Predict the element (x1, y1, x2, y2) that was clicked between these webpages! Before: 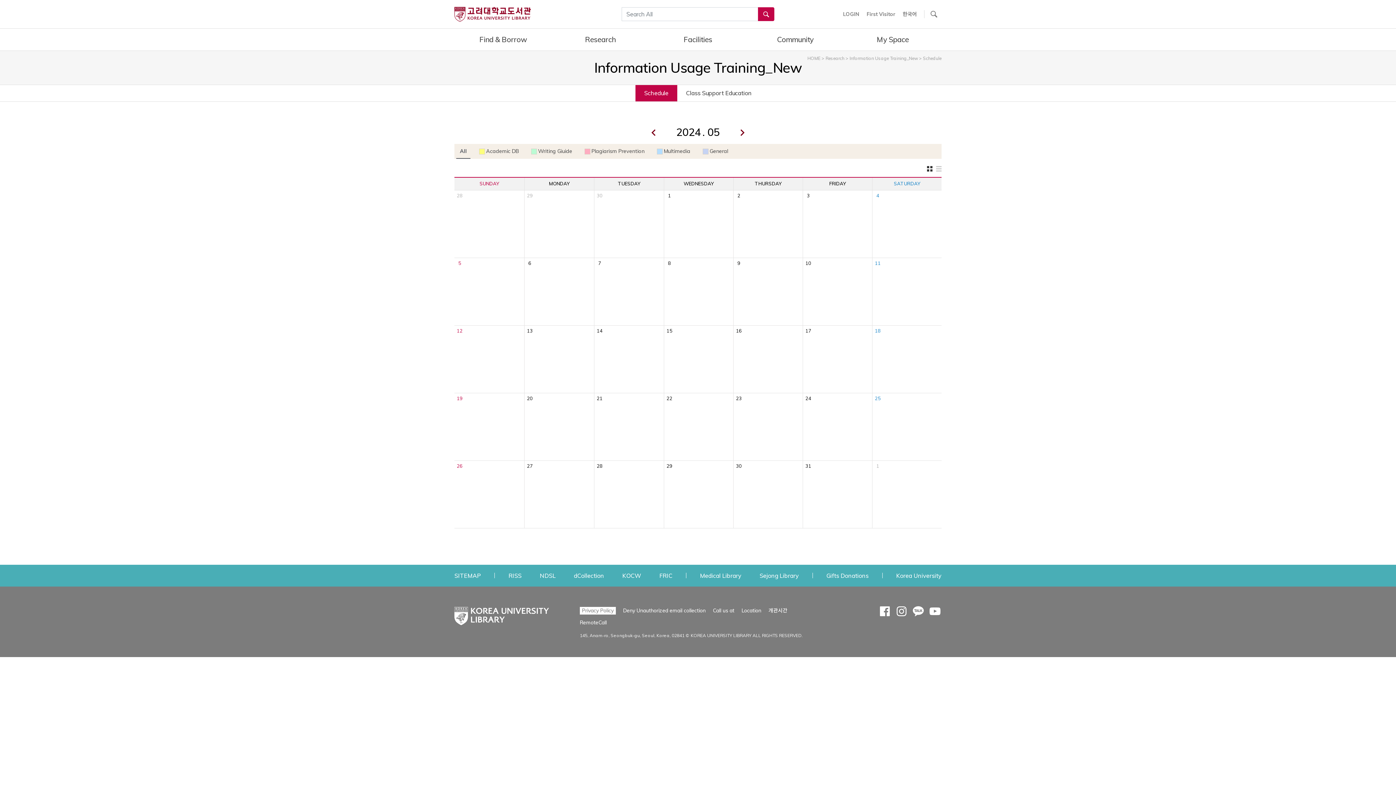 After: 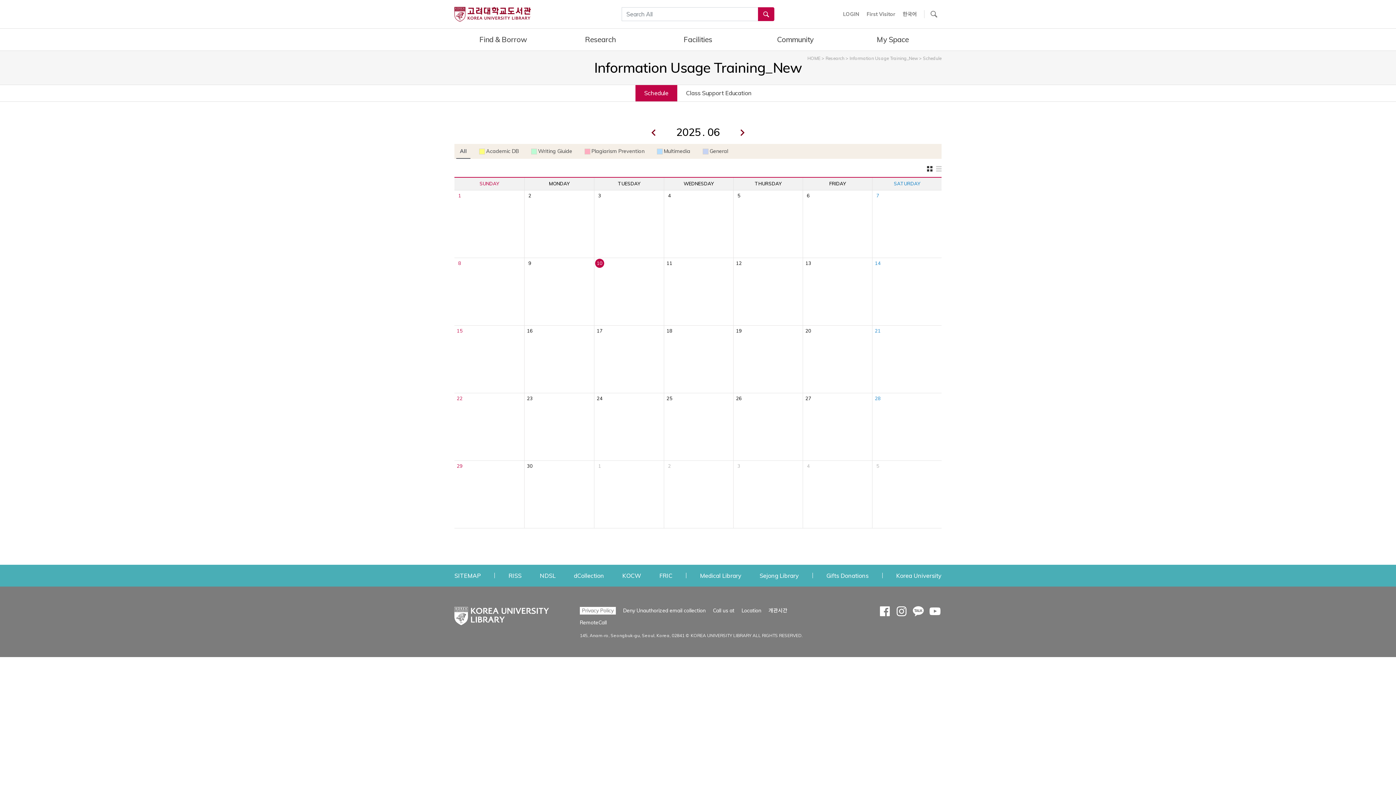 Action: label: Schedule bbox: (635, 85, 677, 101)